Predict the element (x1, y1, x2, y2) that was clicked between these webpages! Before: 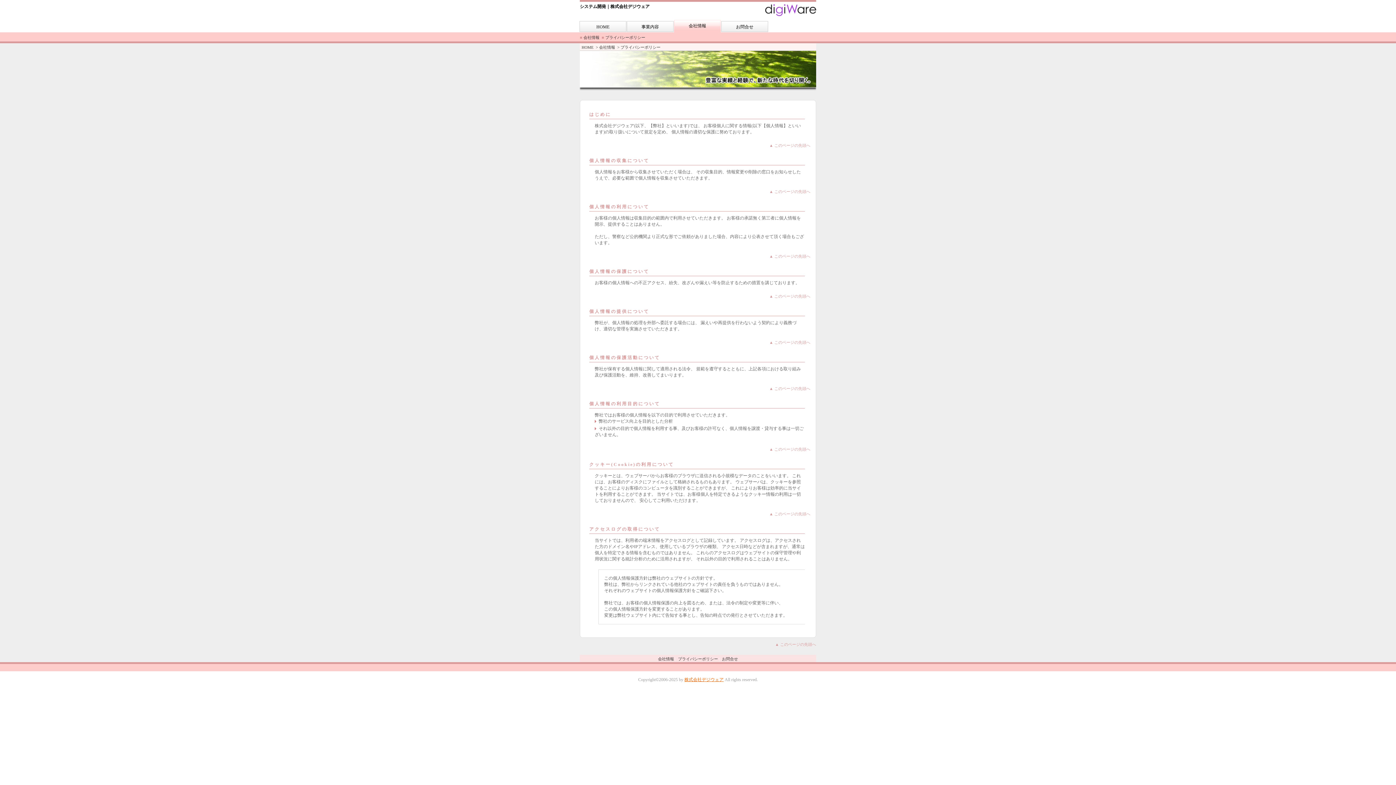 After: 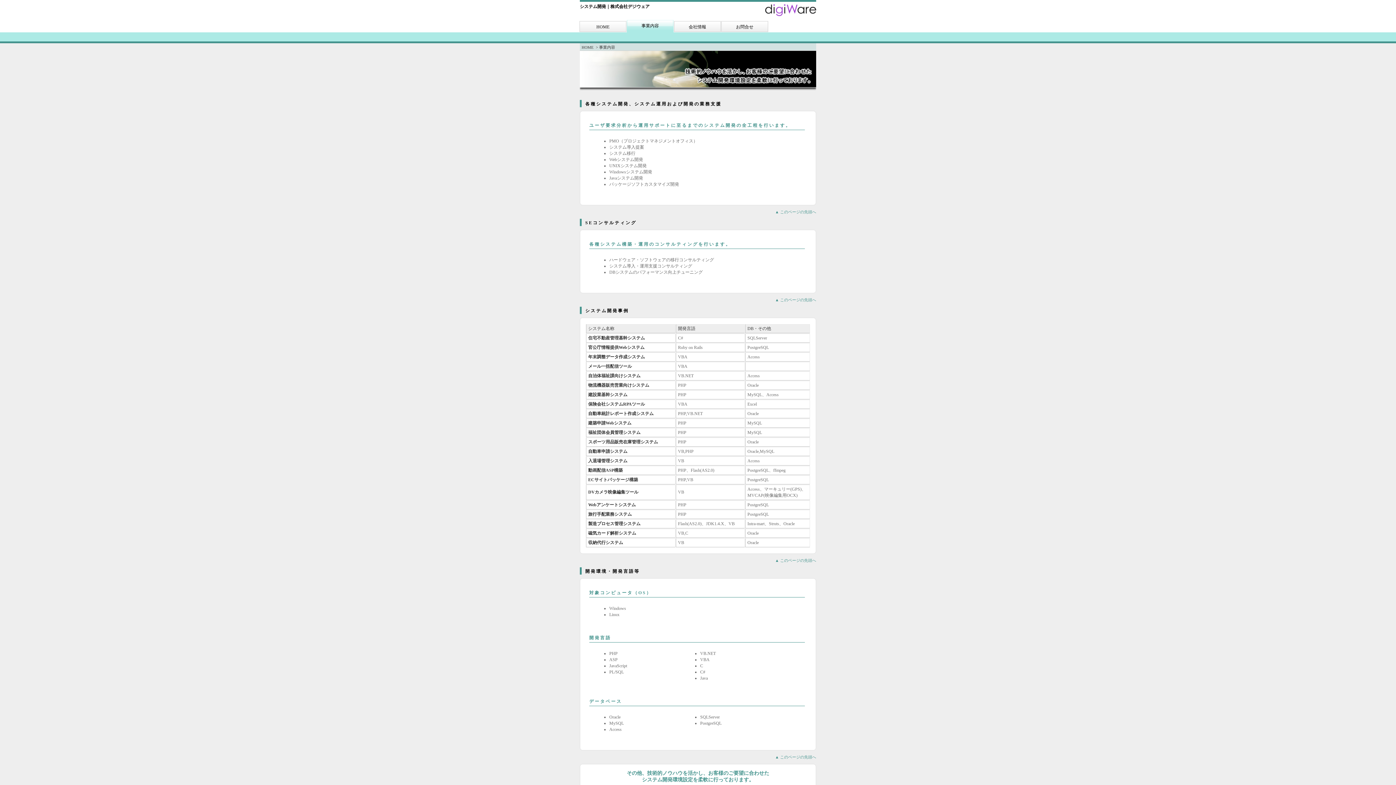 Action: label: 事業内容 bbox: (626, 20, 674, 32)